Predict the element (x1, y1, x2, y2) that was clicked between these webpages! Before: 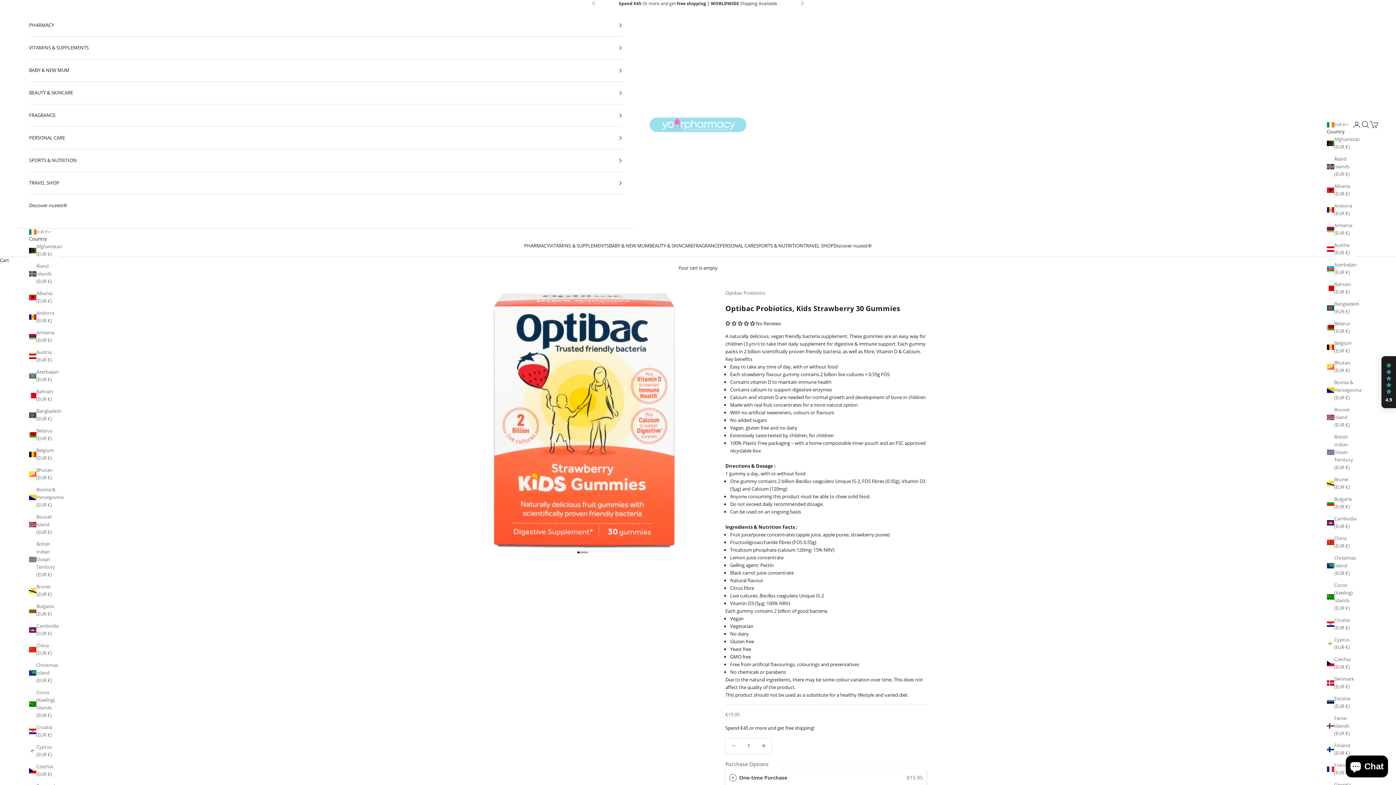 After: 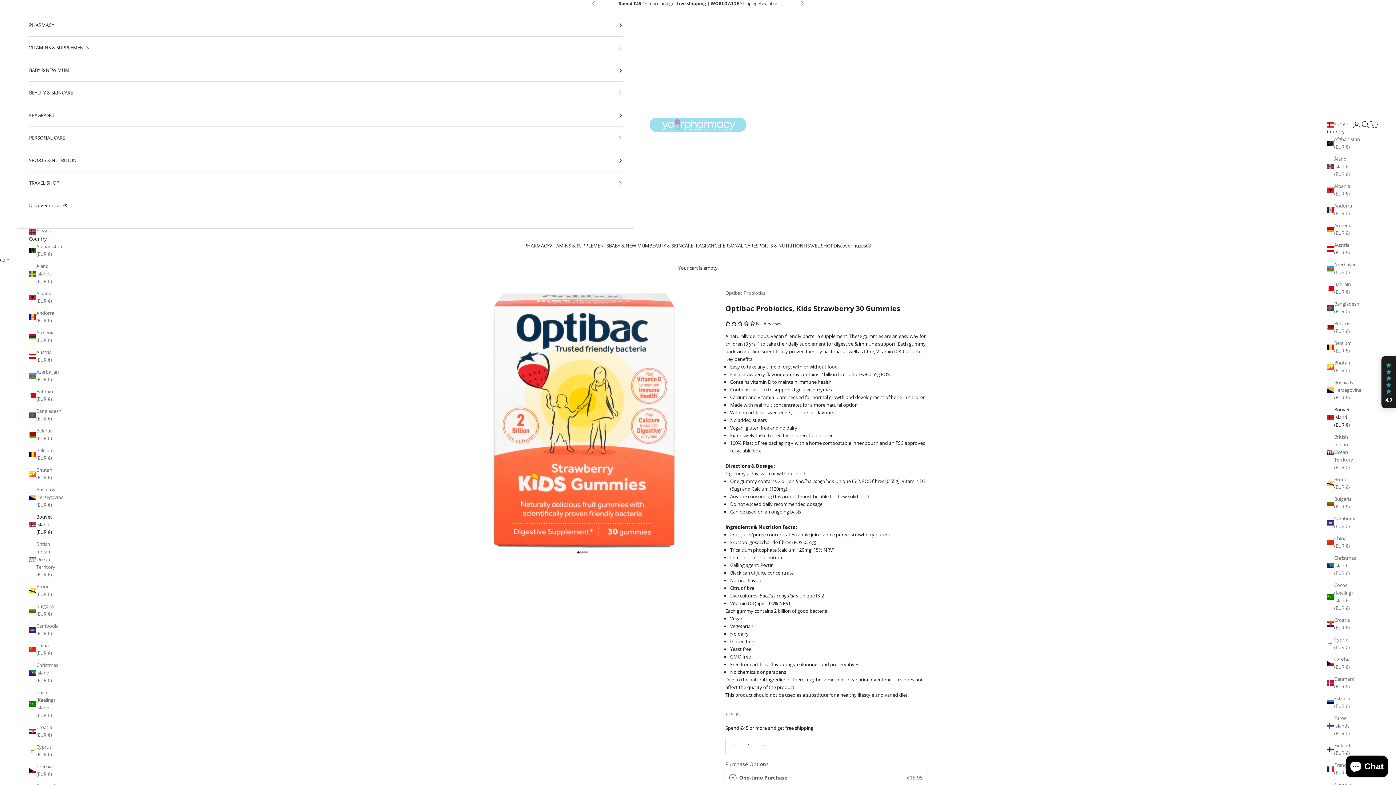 Action: label: Bouvet Island (EUR €) bbox: (1327, 406, 1357, 429)